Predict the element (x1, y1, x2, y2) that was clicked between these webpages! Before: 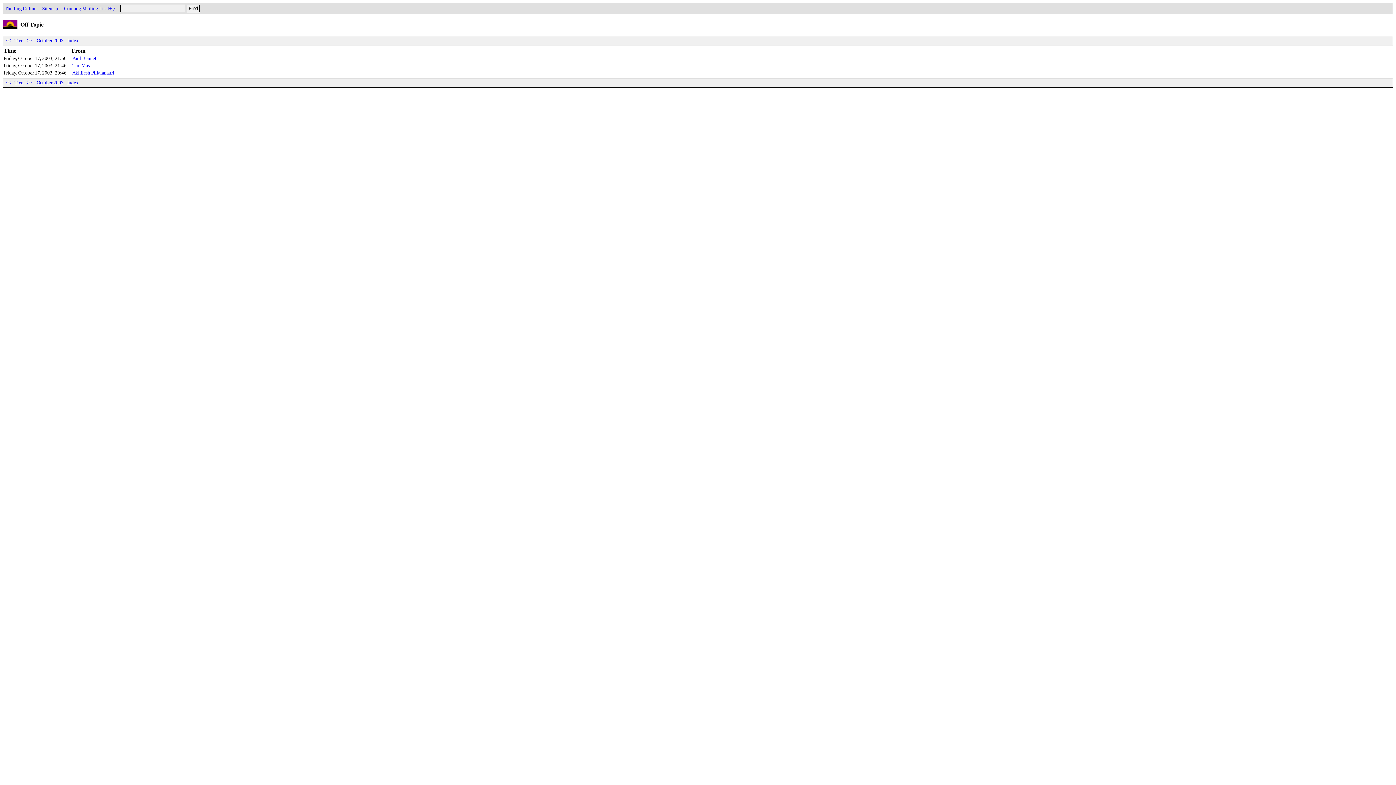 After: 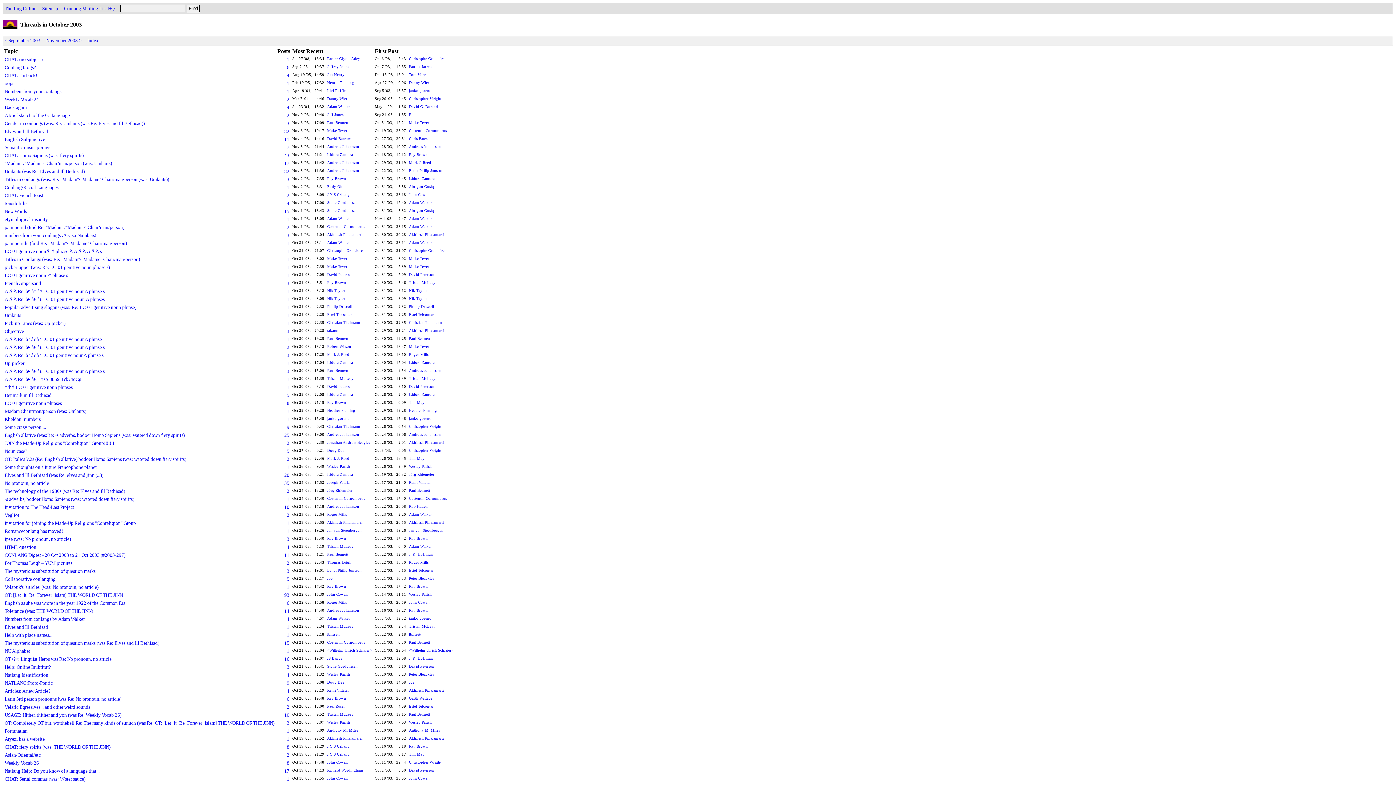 Action: label: October 2003 bbox: (36, 80, 64, 85)